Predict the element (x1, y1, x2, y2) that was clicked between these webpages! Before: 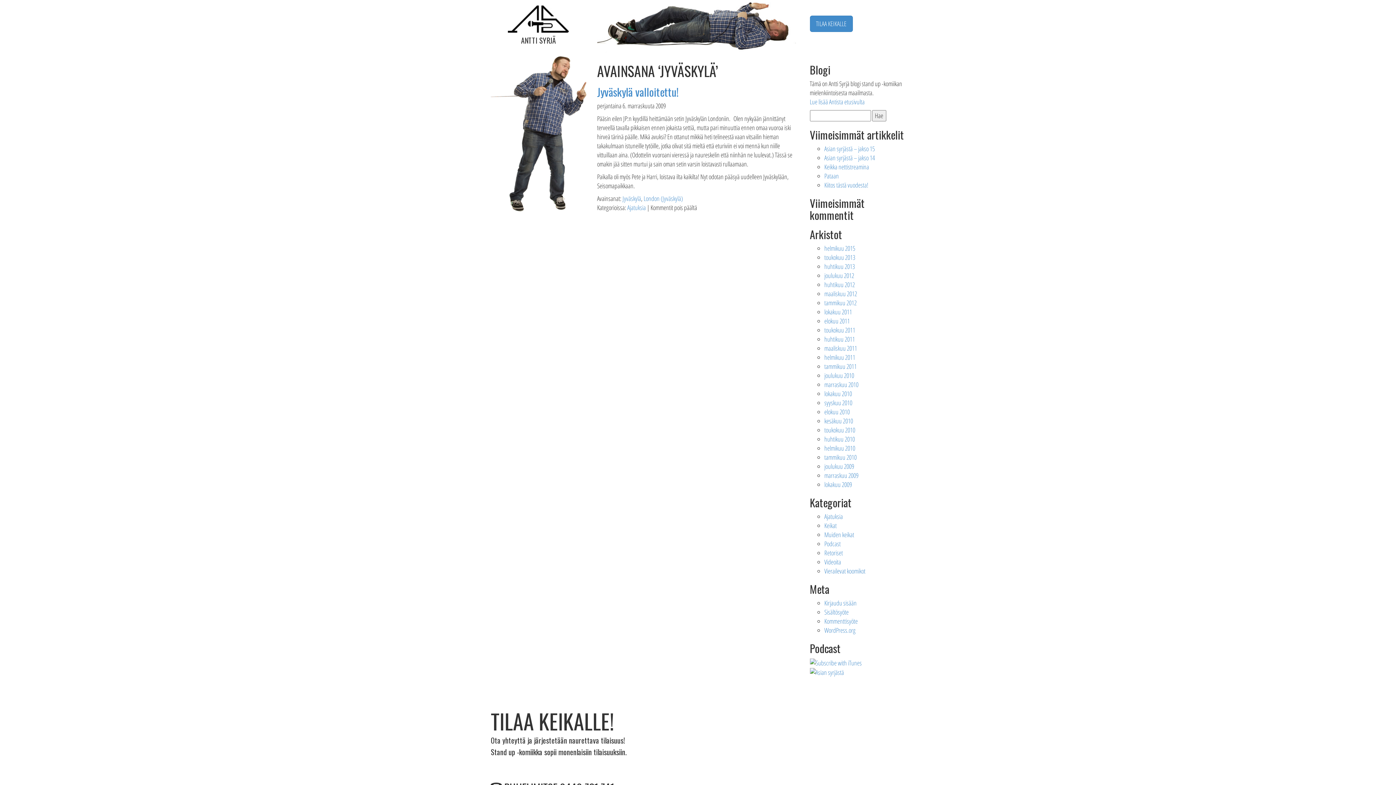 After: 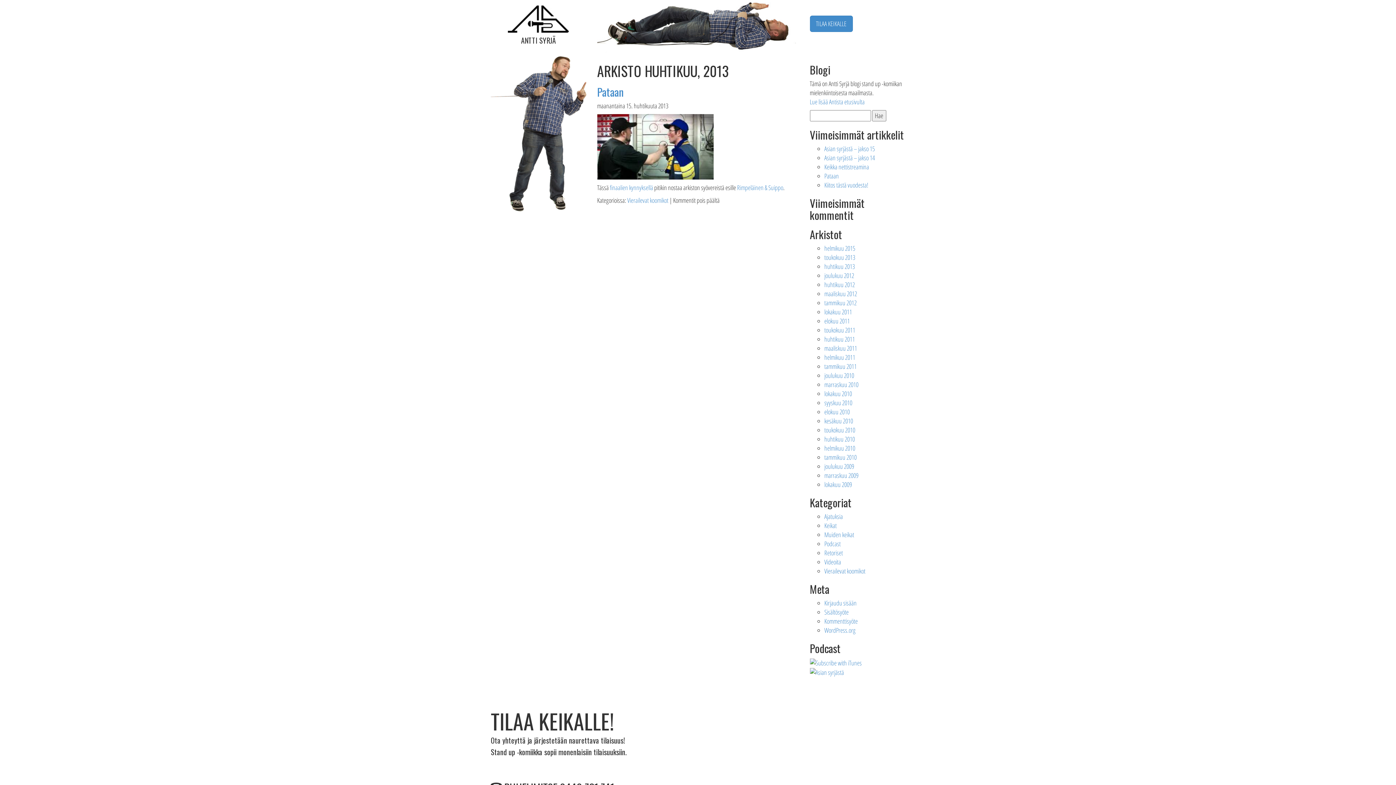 Action: label: huhtikuu 2013 bbox: (824, 262, 855, 270)